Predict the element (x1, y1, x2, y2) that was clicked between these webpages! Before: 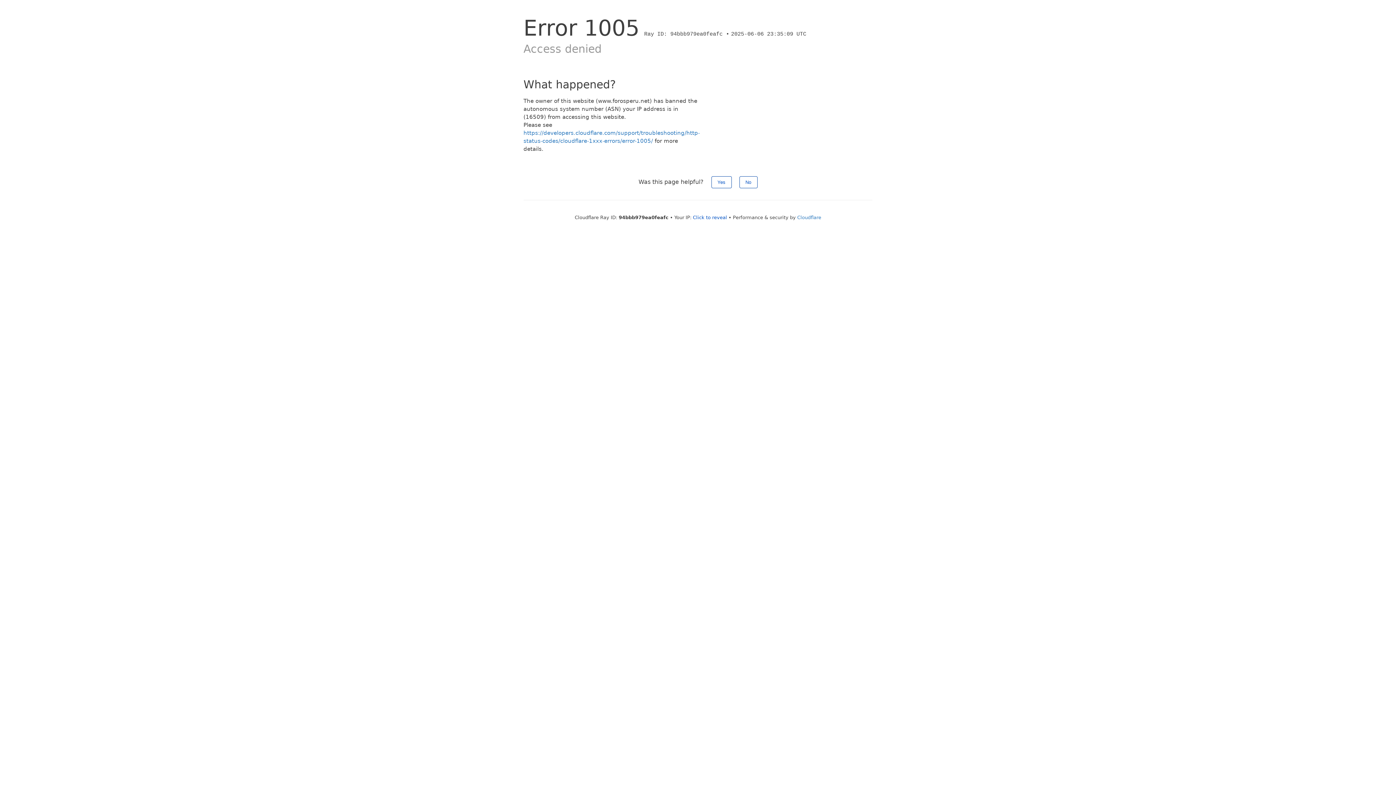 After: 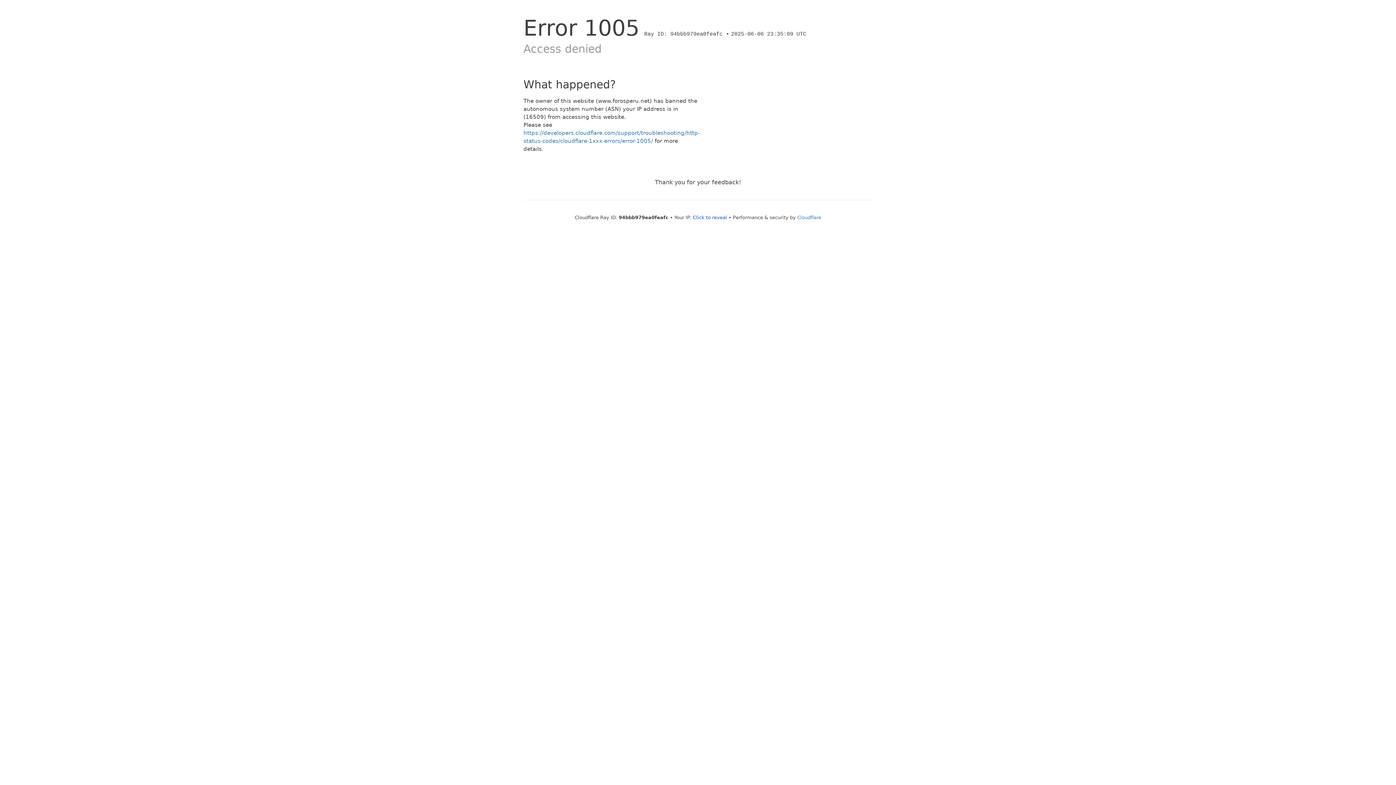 Action: bbox: (739, 176, 757, 188) label: No